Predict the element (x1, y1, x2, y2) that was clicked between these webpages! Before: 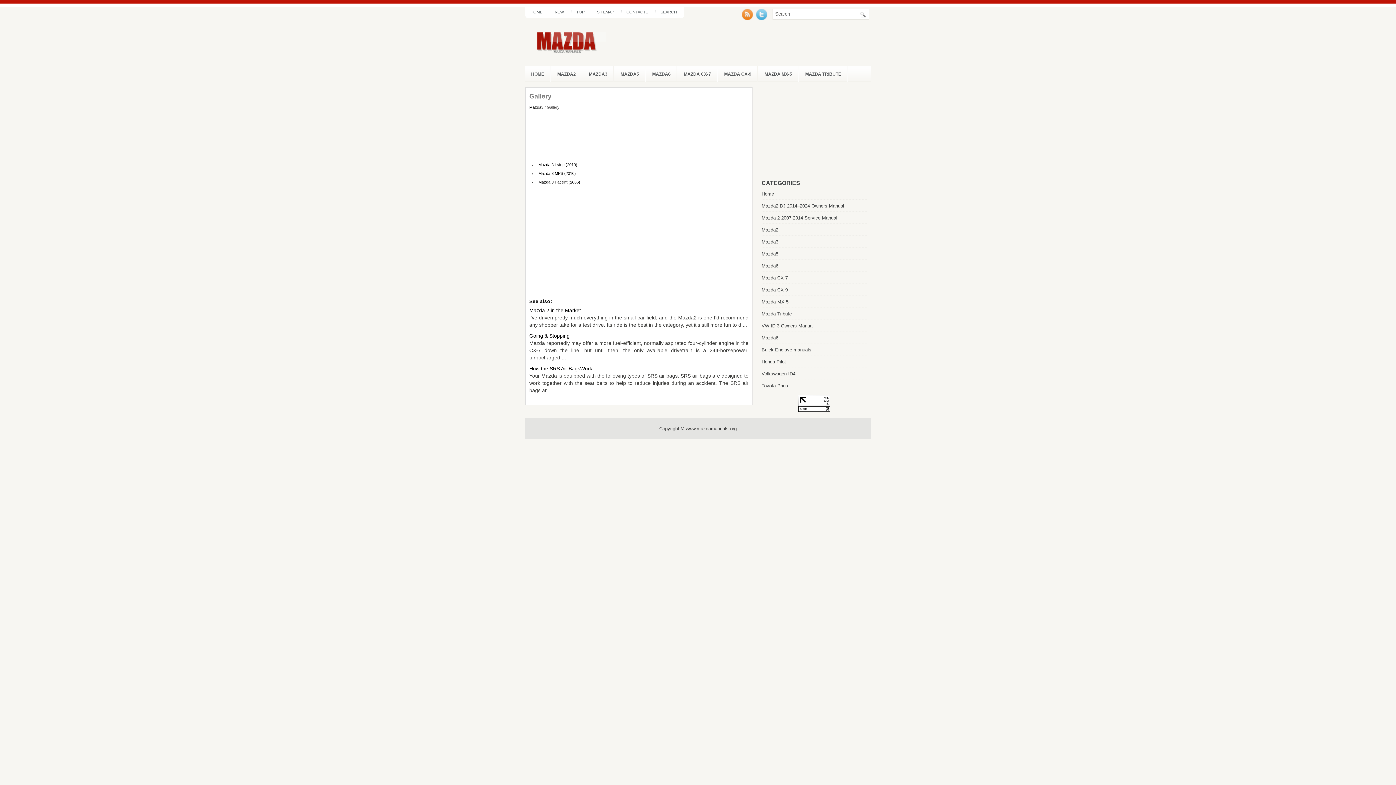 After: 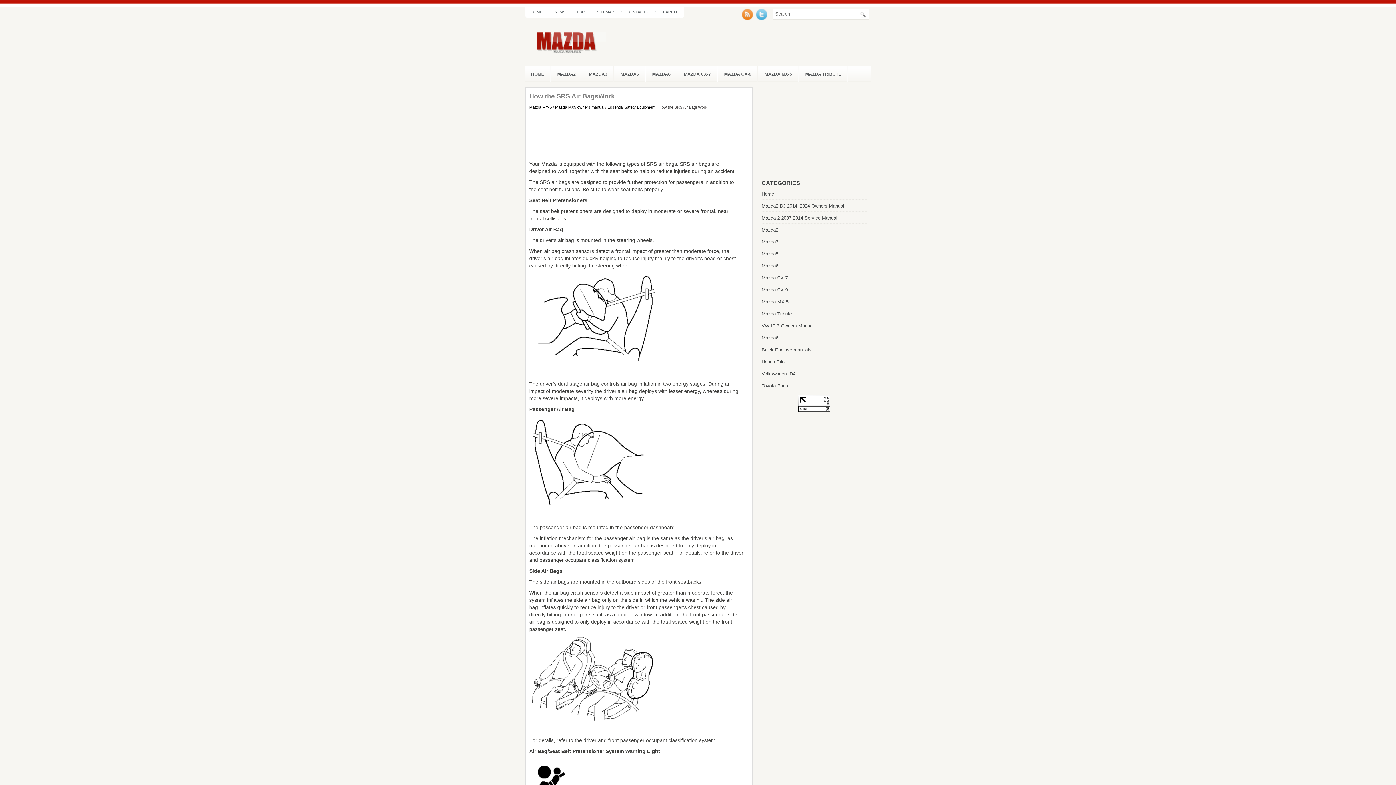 Action: label: How the SRS Air BagsWork bbox: (529, 365, 592, 371)